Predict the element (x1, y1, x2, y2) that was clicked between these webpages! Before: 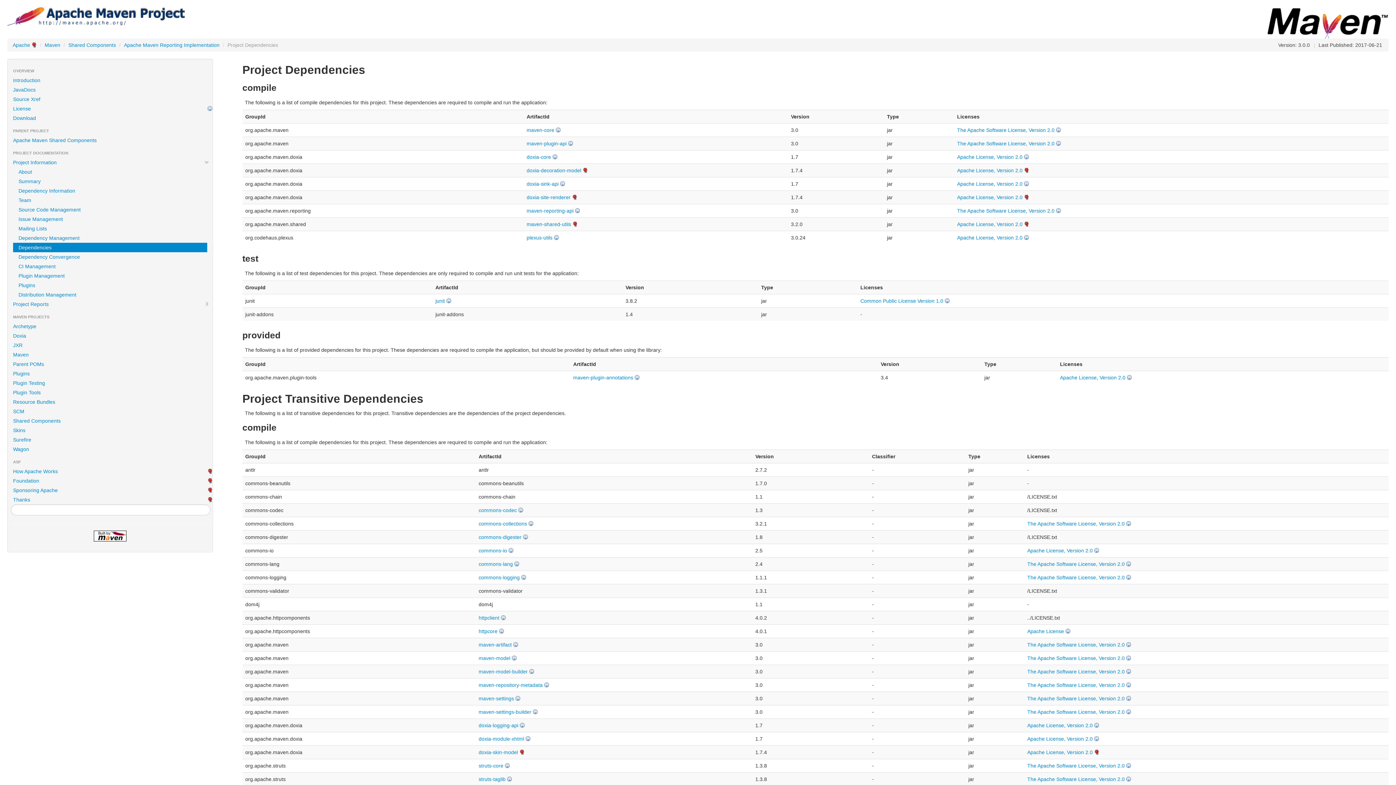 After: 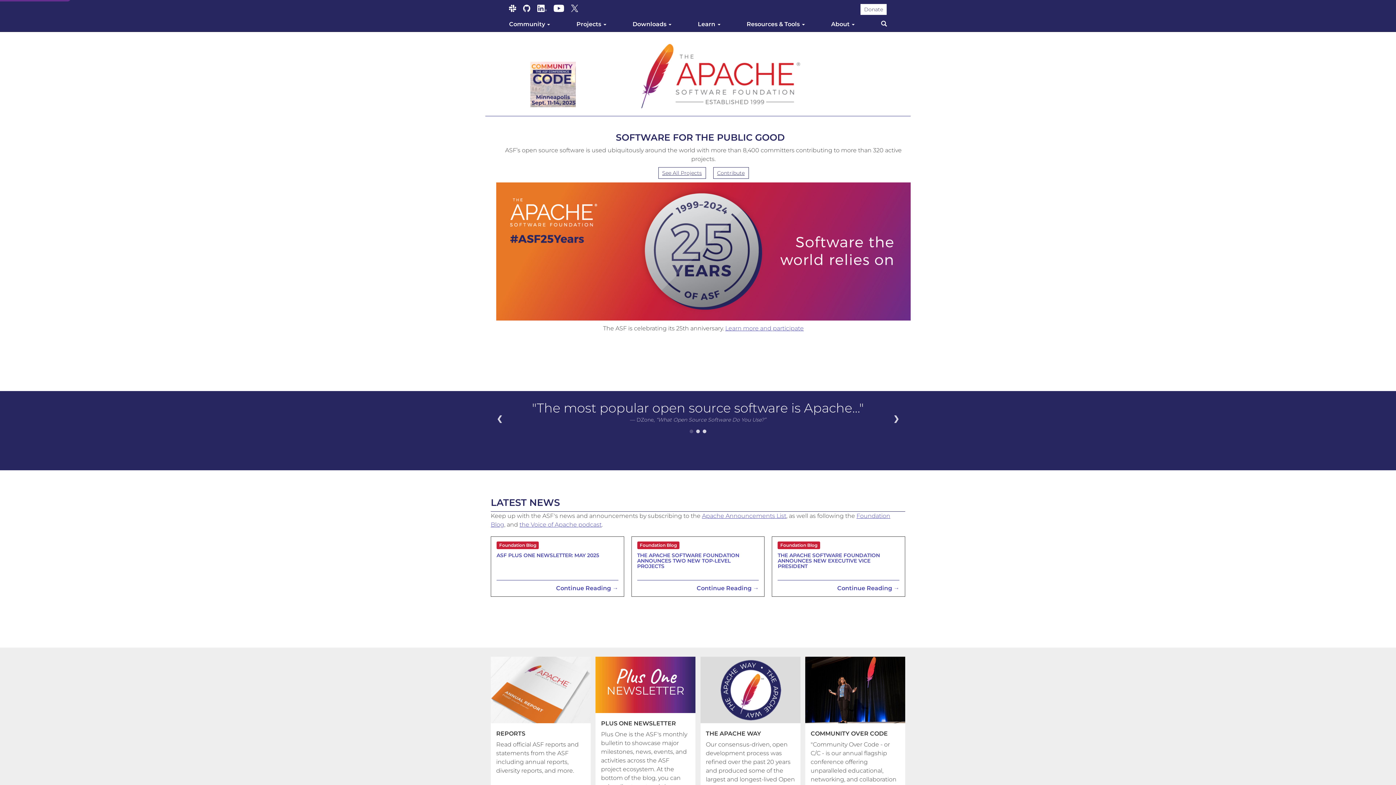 Action: label: Apache bbox: (12, 42, 36, 48)